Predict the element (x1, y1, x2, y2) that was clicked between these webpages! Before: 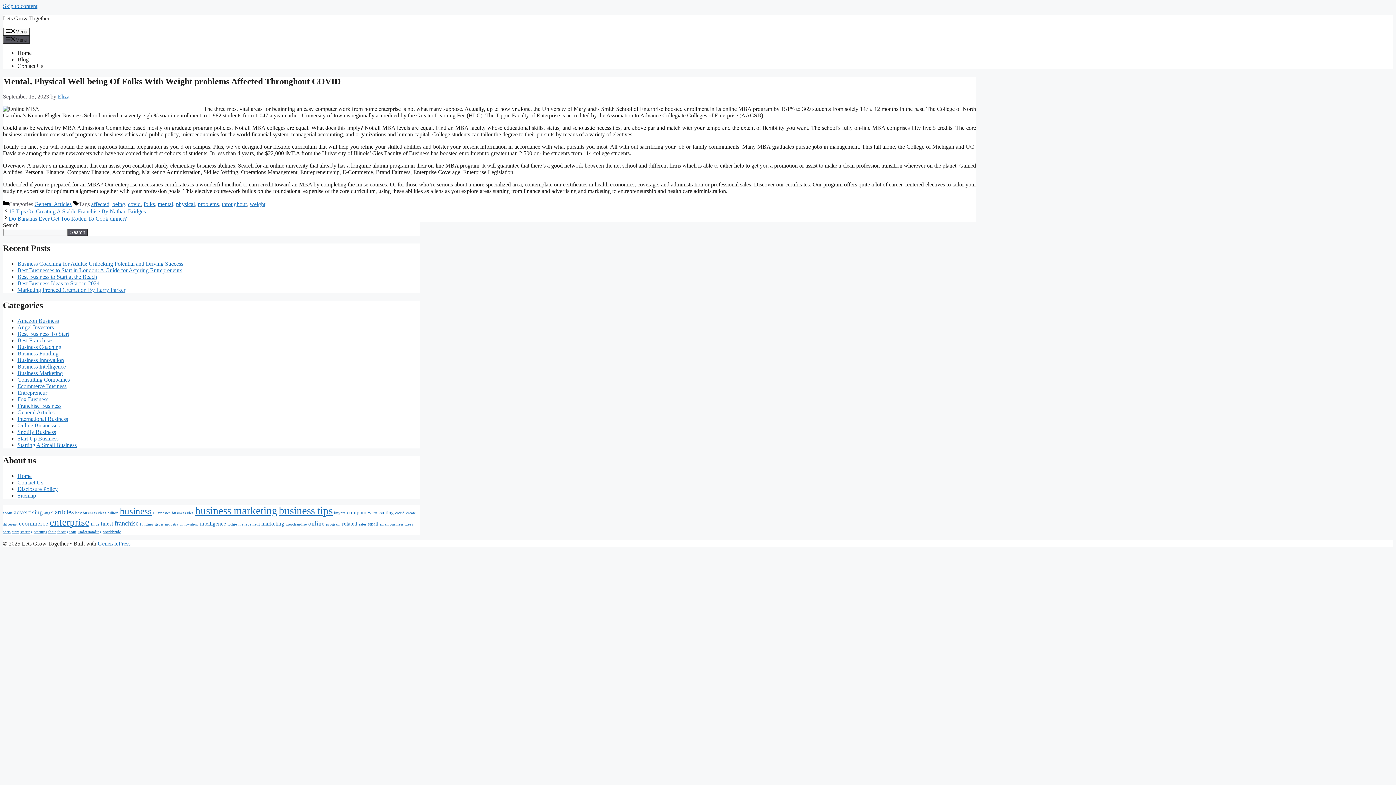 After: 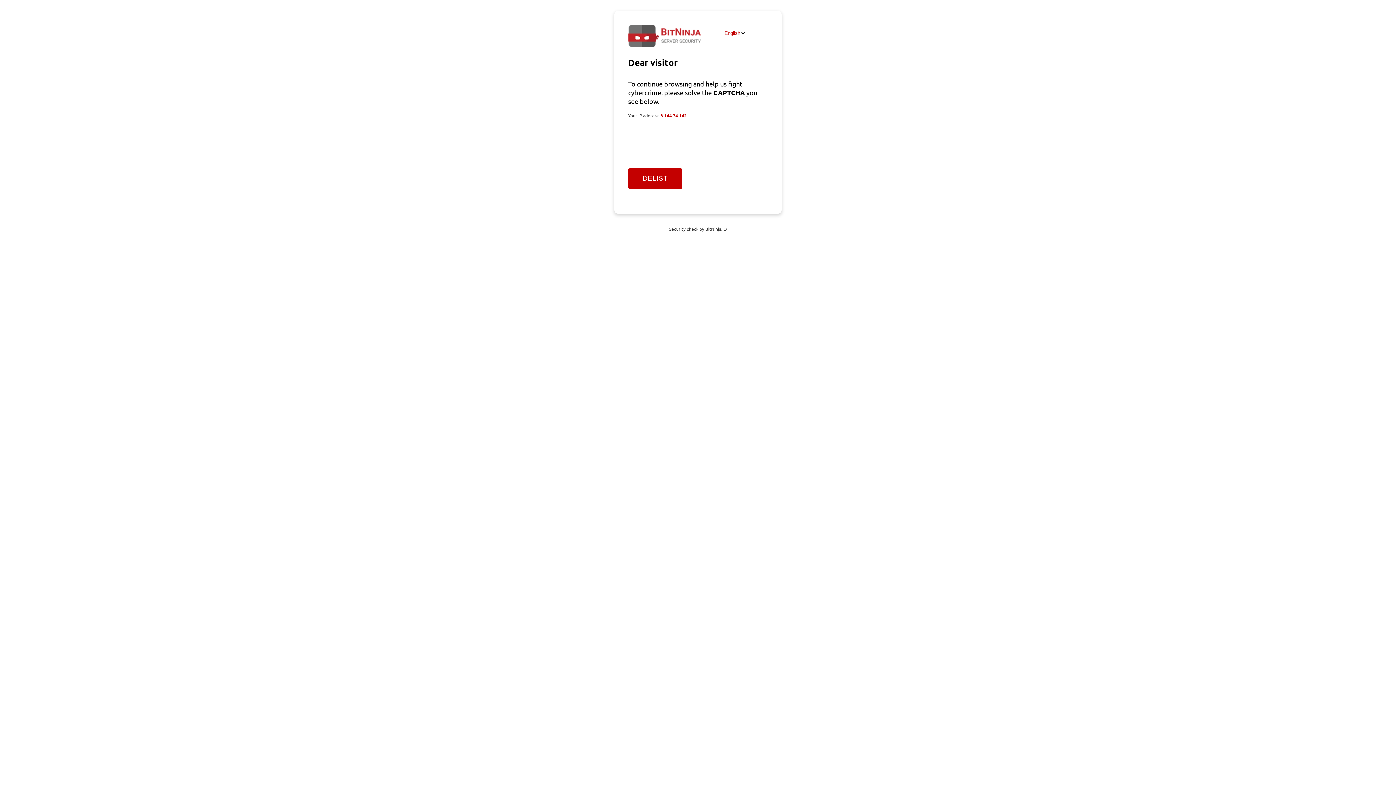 Action: bbox: (165, 522, 178, 526) label: industry (2 items)